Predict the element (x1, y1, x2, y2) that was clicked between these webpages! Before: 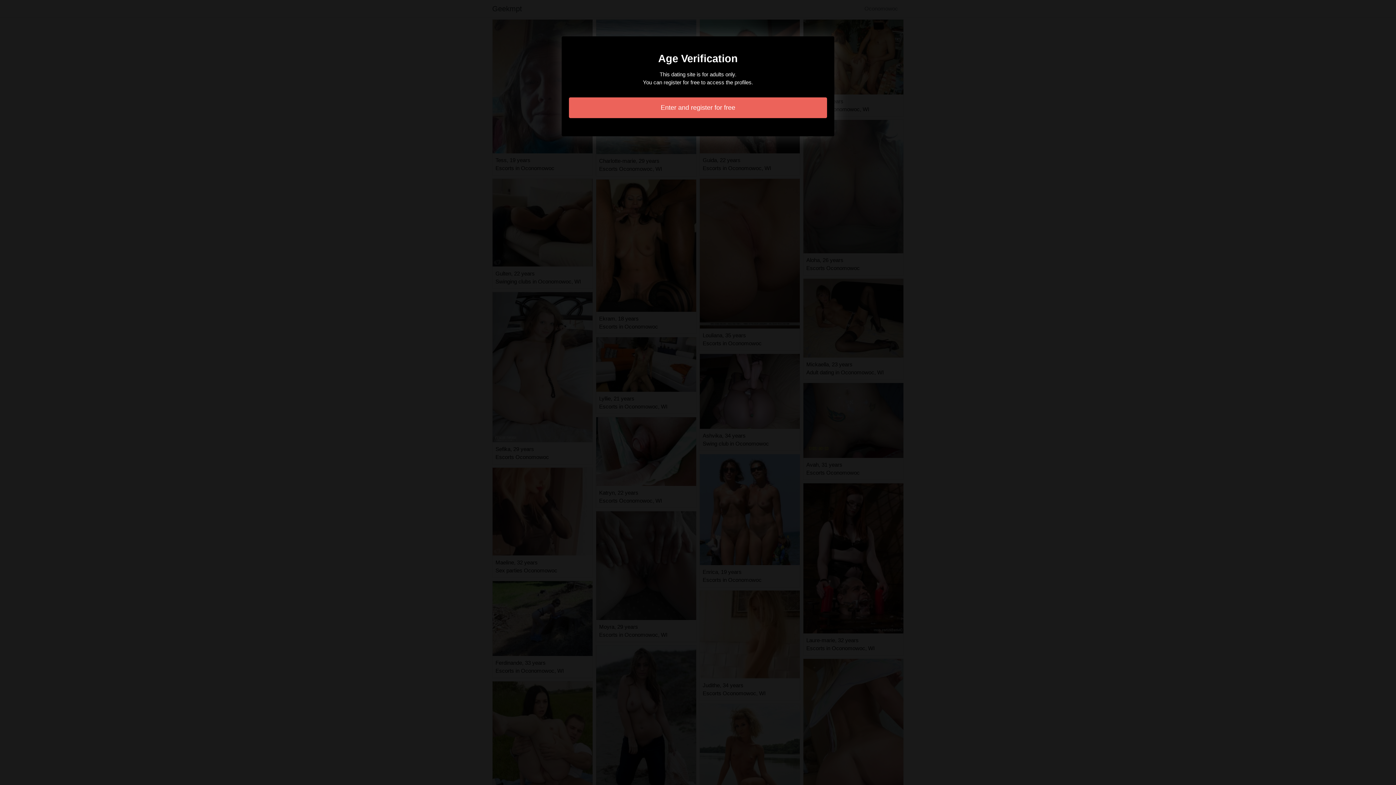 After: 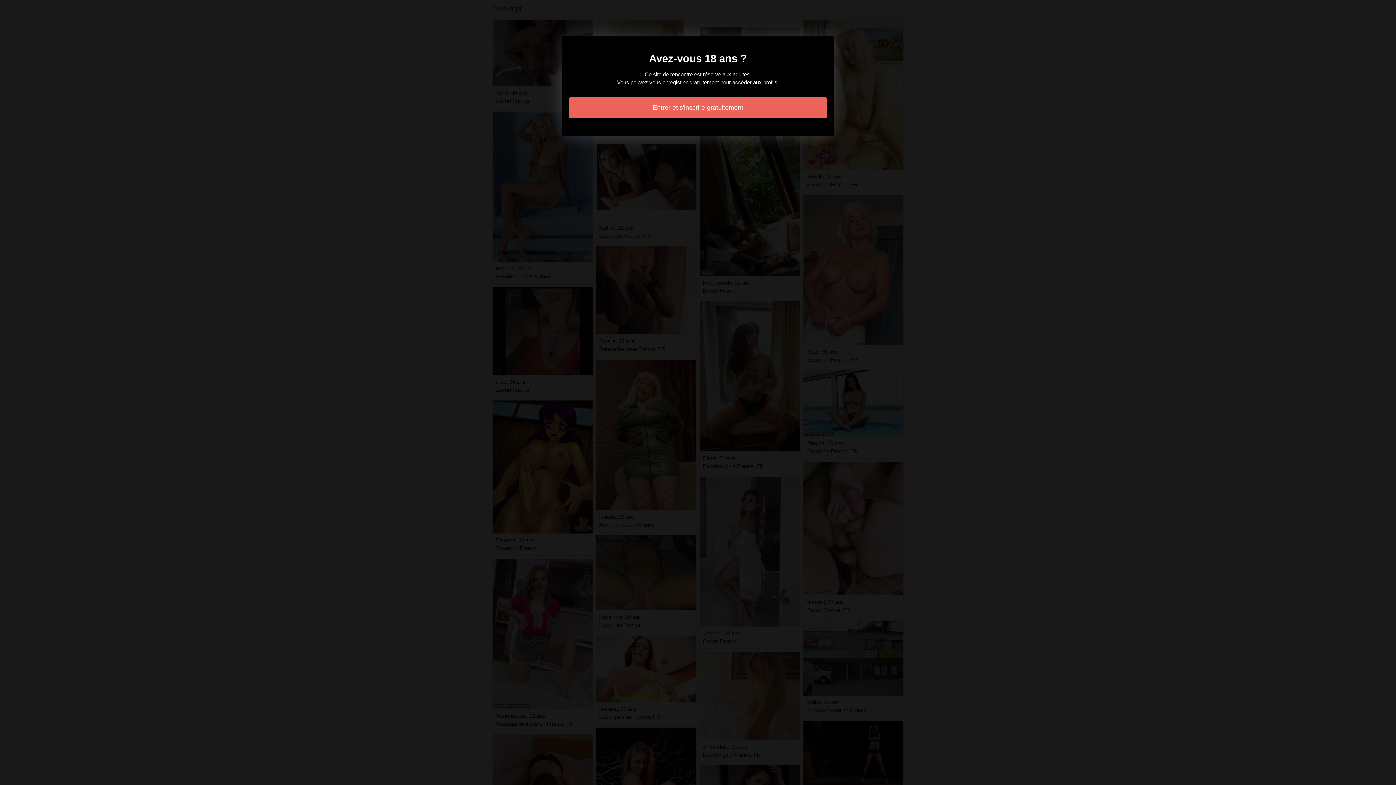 Action: bbox: (569, 97, 827, 118) label: Enter and register for free